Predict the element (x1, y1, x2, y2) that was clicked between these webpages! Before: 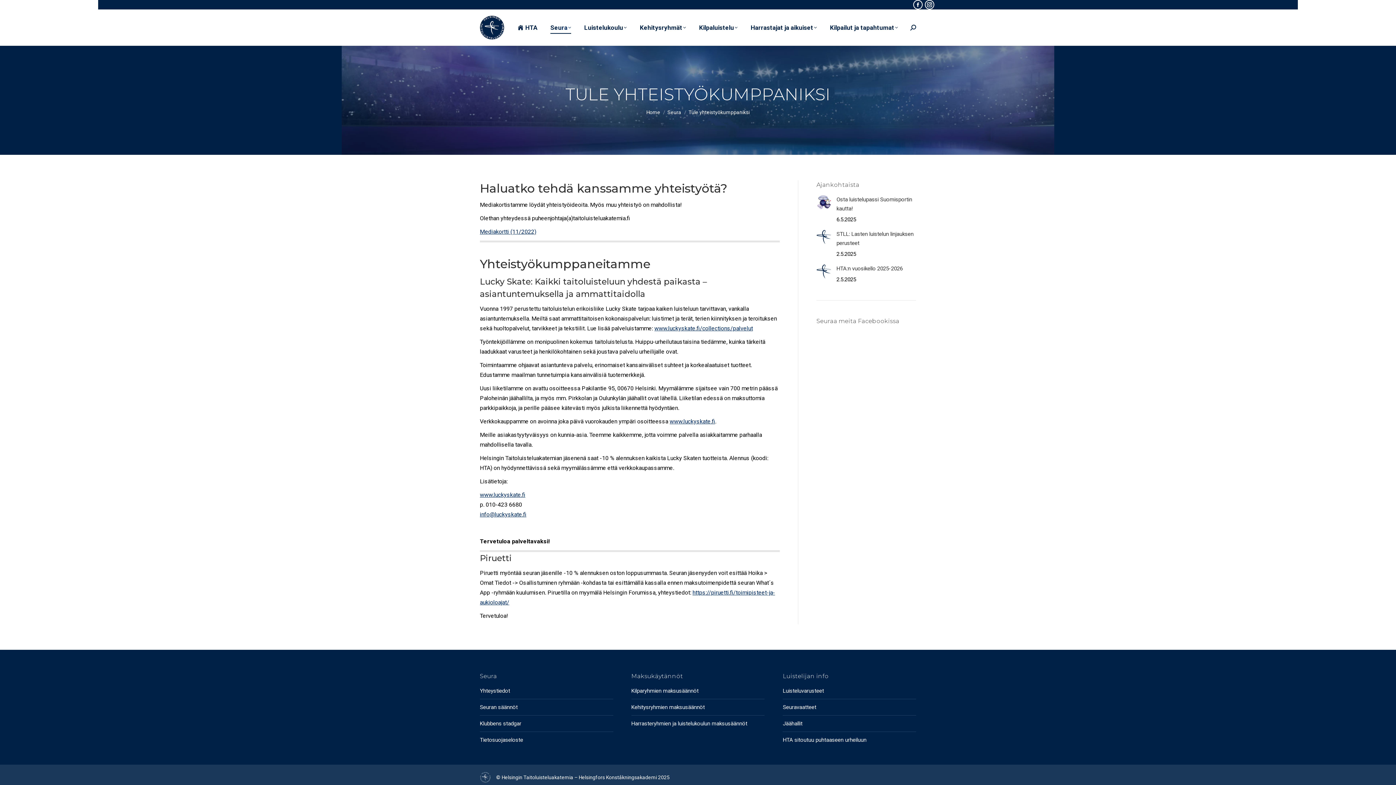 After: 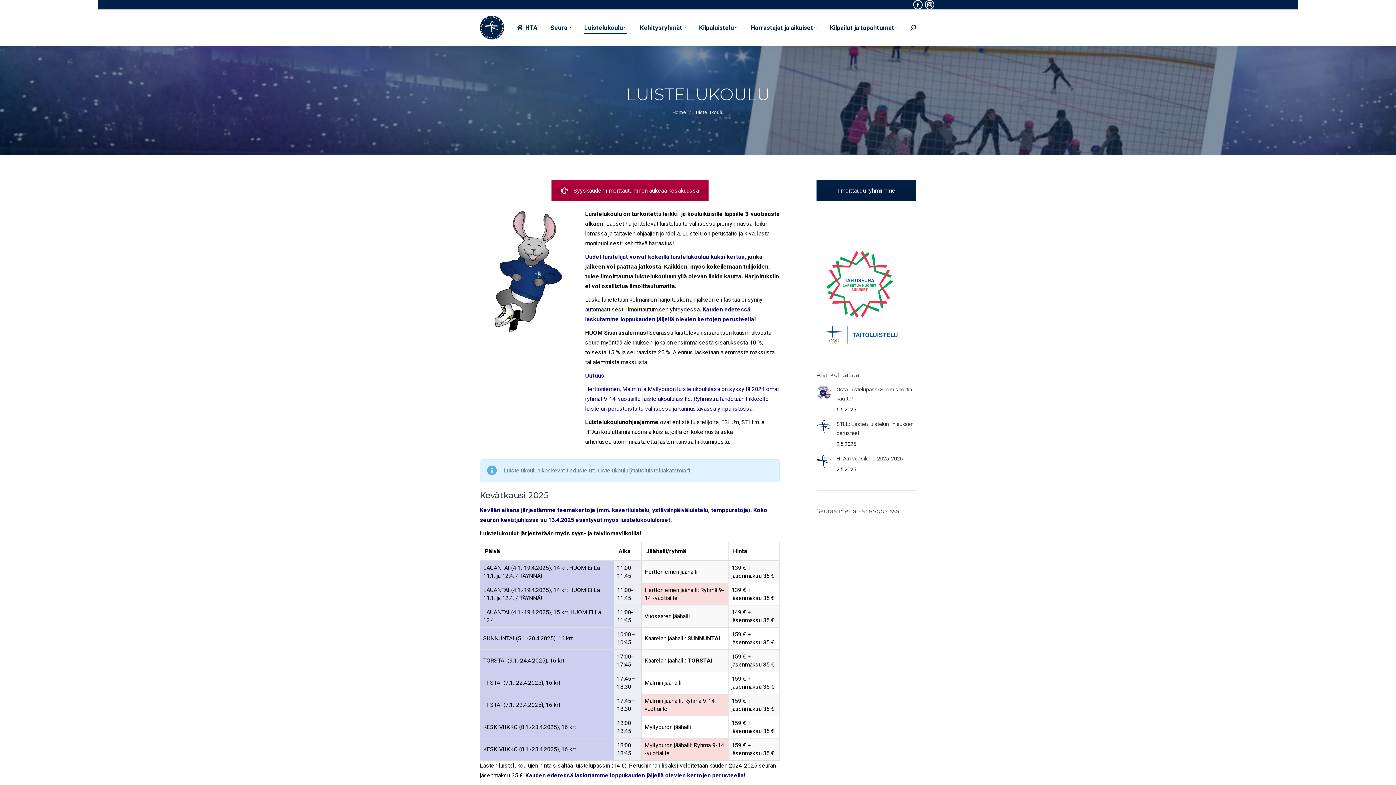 Action: label: Luistelukoulu bbox: (582, 16, 628, 39)